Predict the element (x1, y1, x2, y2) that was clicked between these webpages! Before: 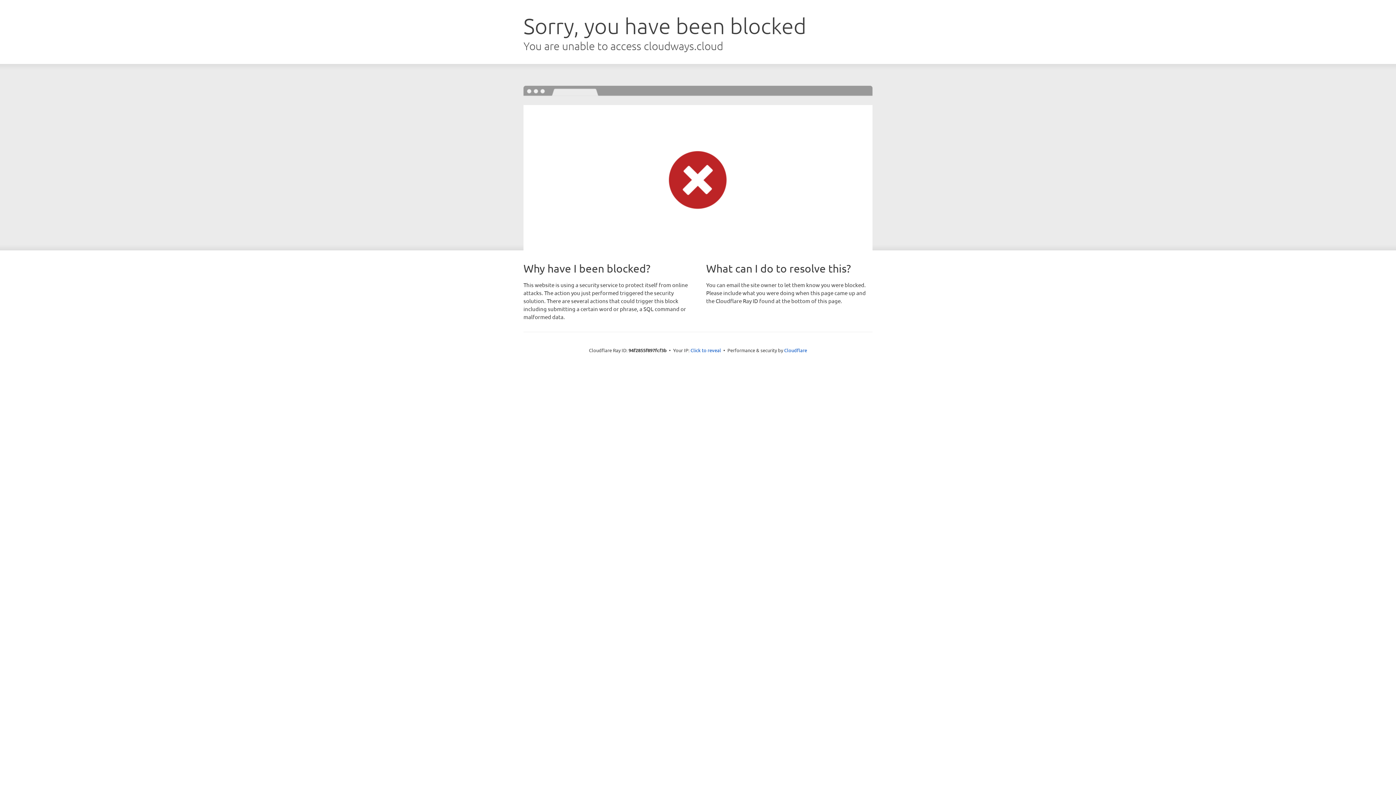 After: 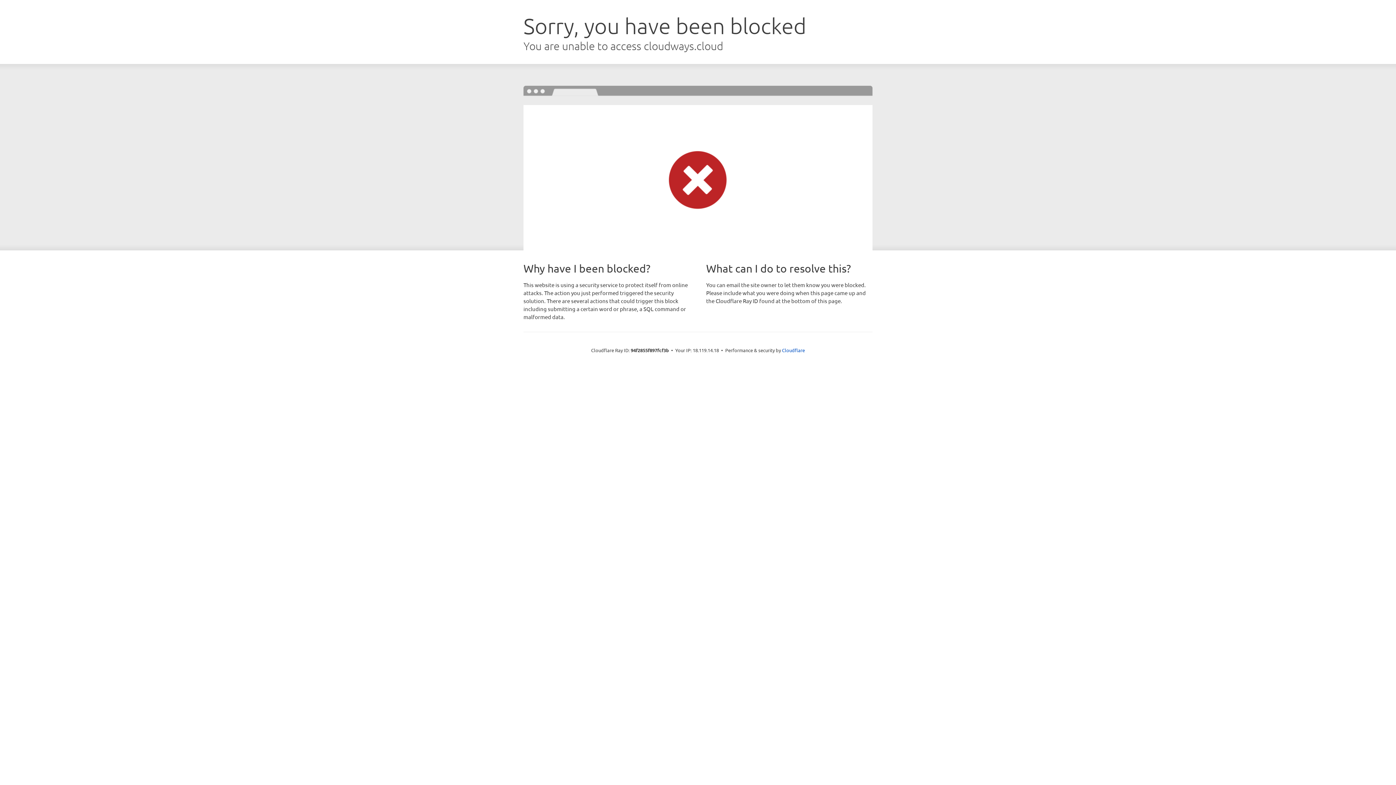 Action: label: Click to reveal bbox: (690, 346, 721, 353)